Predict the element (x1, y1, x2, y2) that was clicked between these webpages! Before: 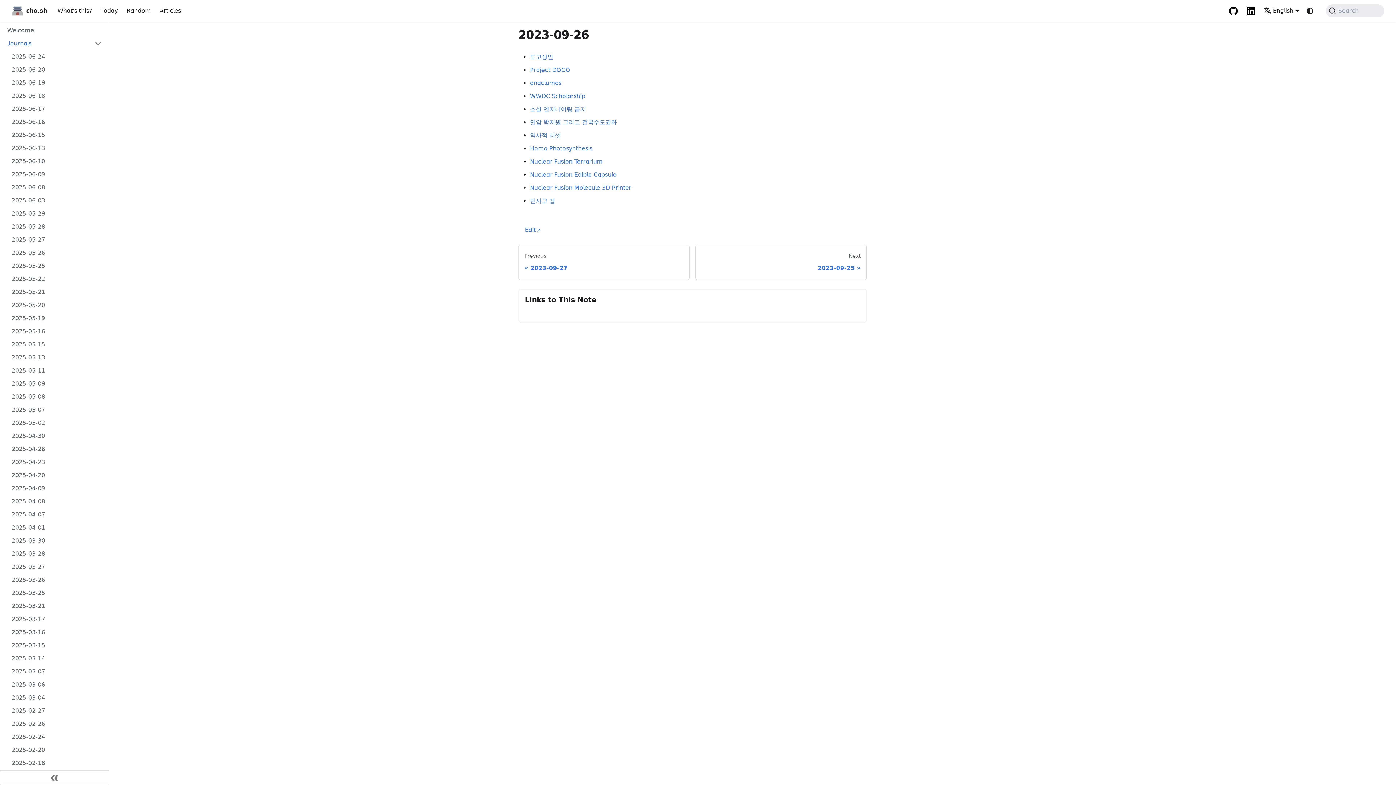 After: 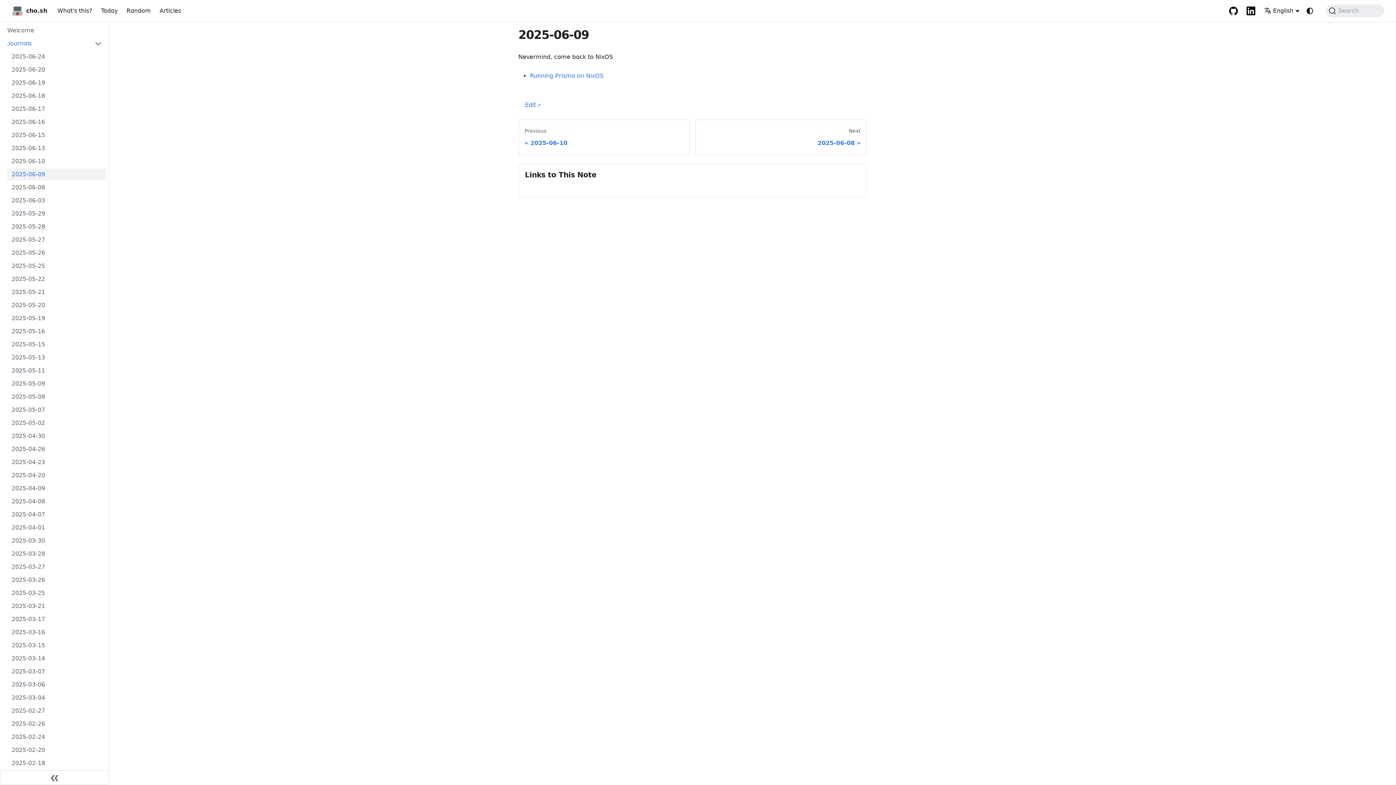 Action: label: 2025-06-09 bbox: (7, 168, 106, 180)